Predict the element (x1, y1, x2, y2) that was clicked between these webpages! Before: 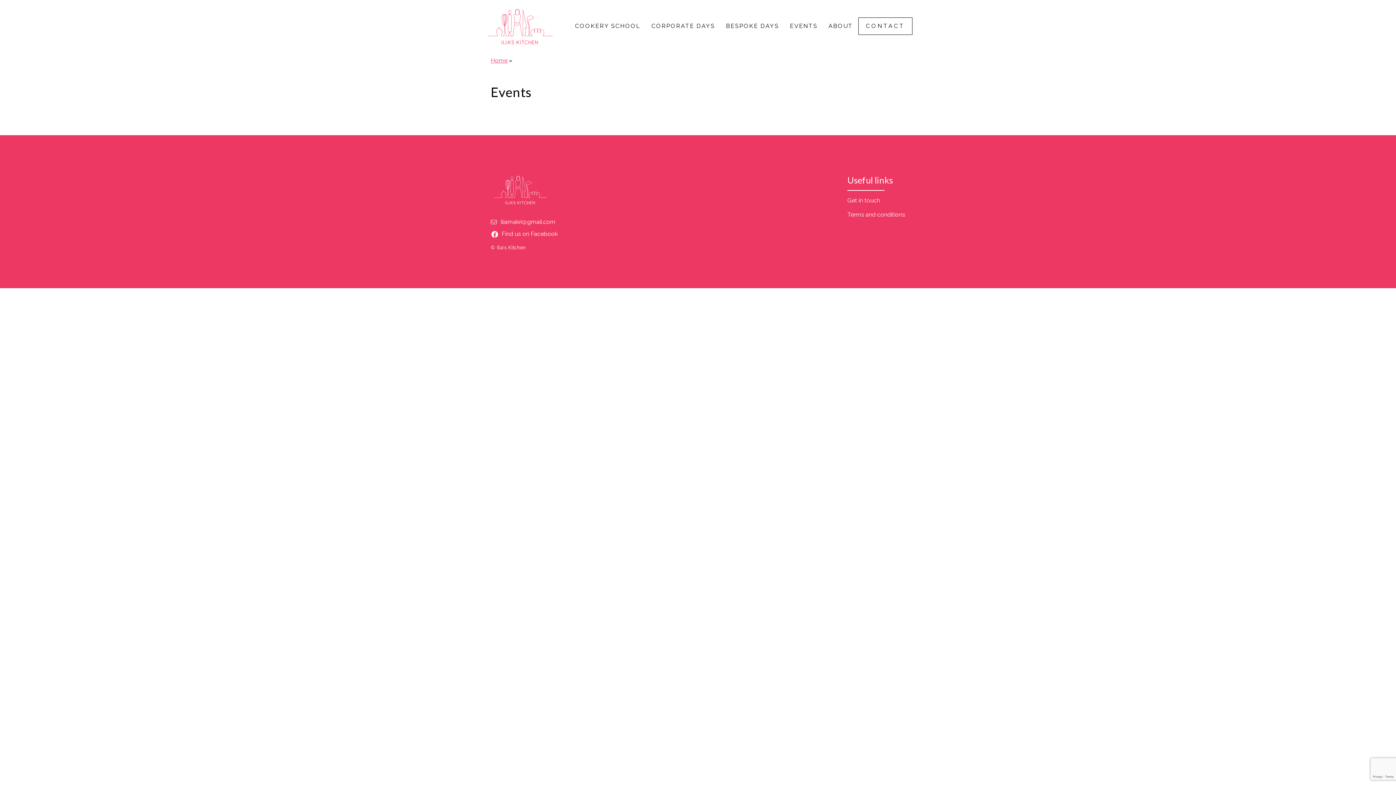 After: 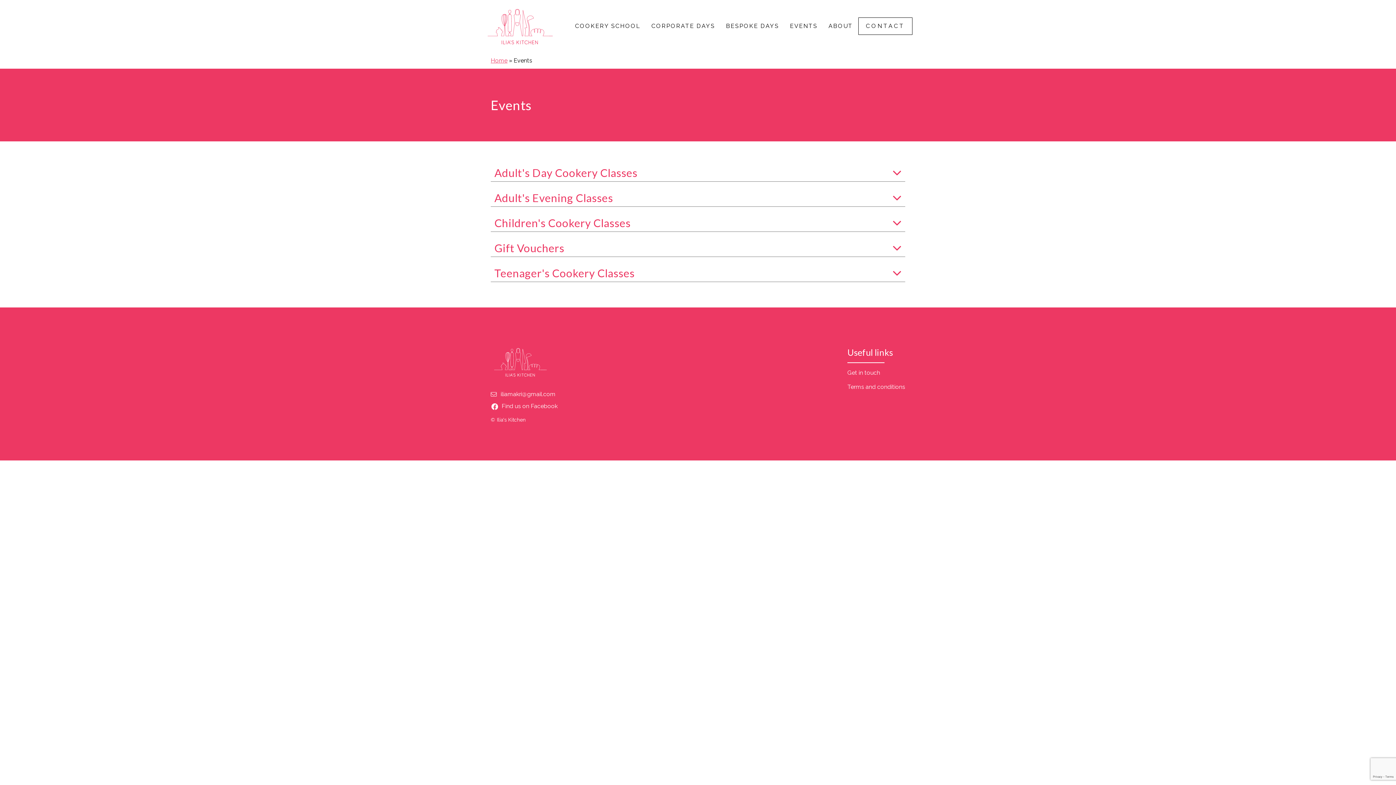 Action: label: EVENTS bbox: (790, 20, 817, 31)